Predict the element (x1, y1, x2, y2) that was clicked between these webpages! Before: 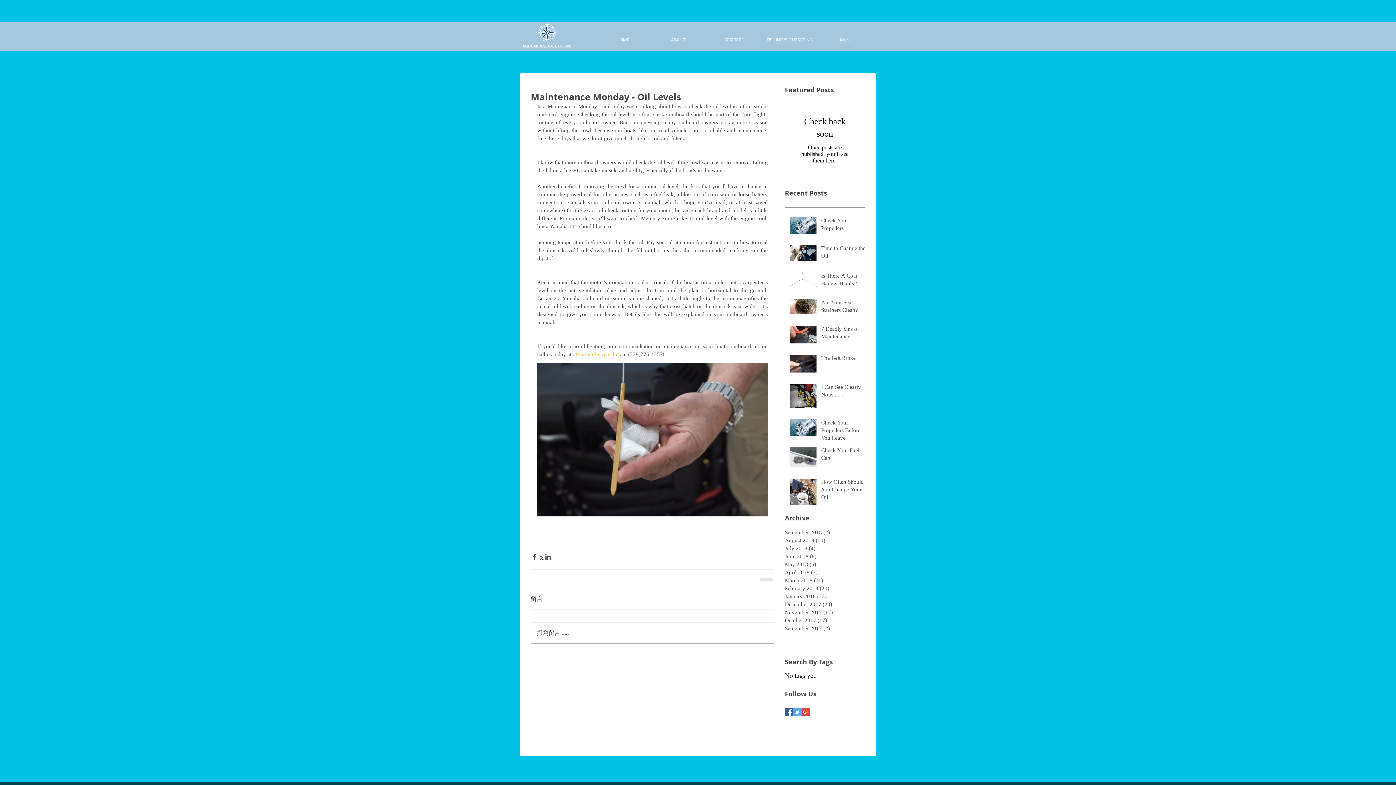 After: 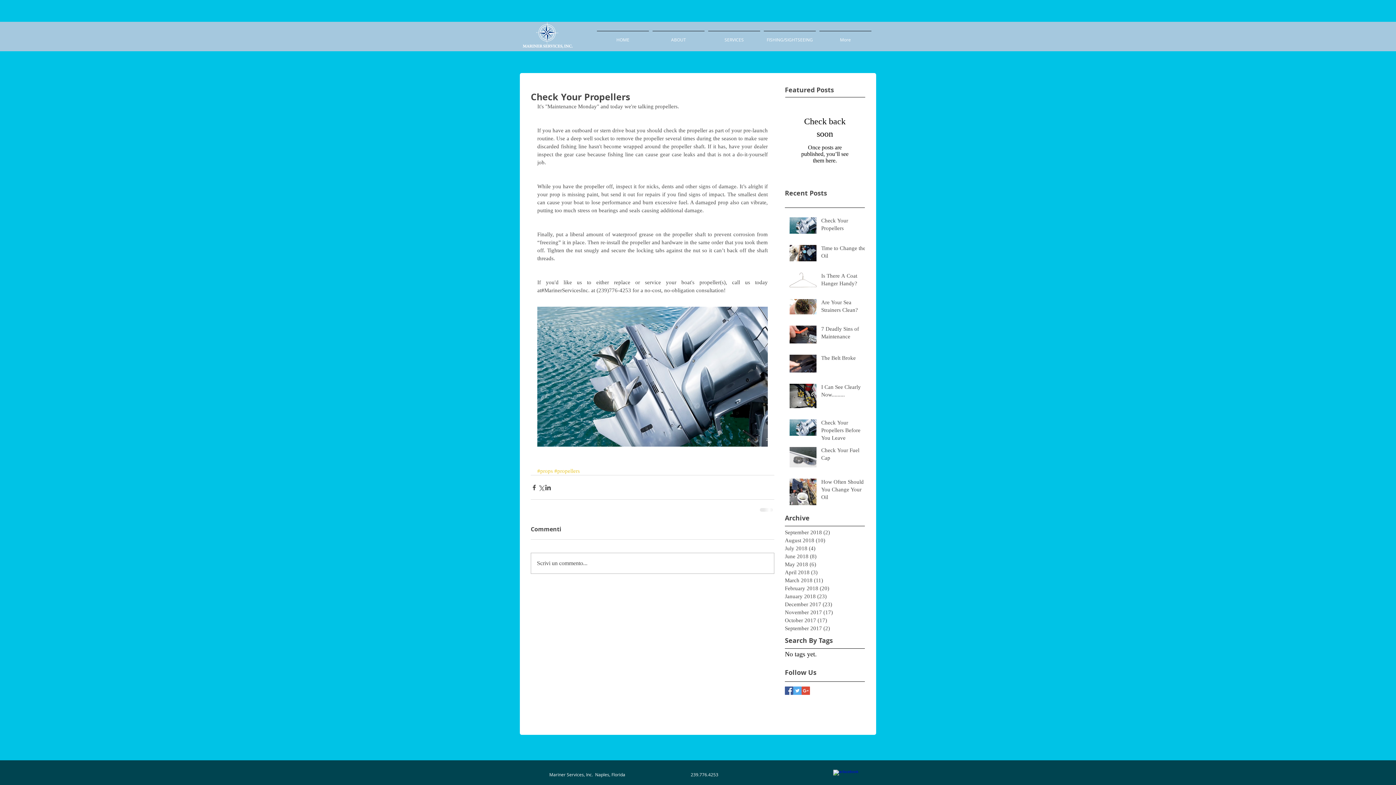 Action: label: Check Your Propellers bbox: (821, 217, 869, 235)